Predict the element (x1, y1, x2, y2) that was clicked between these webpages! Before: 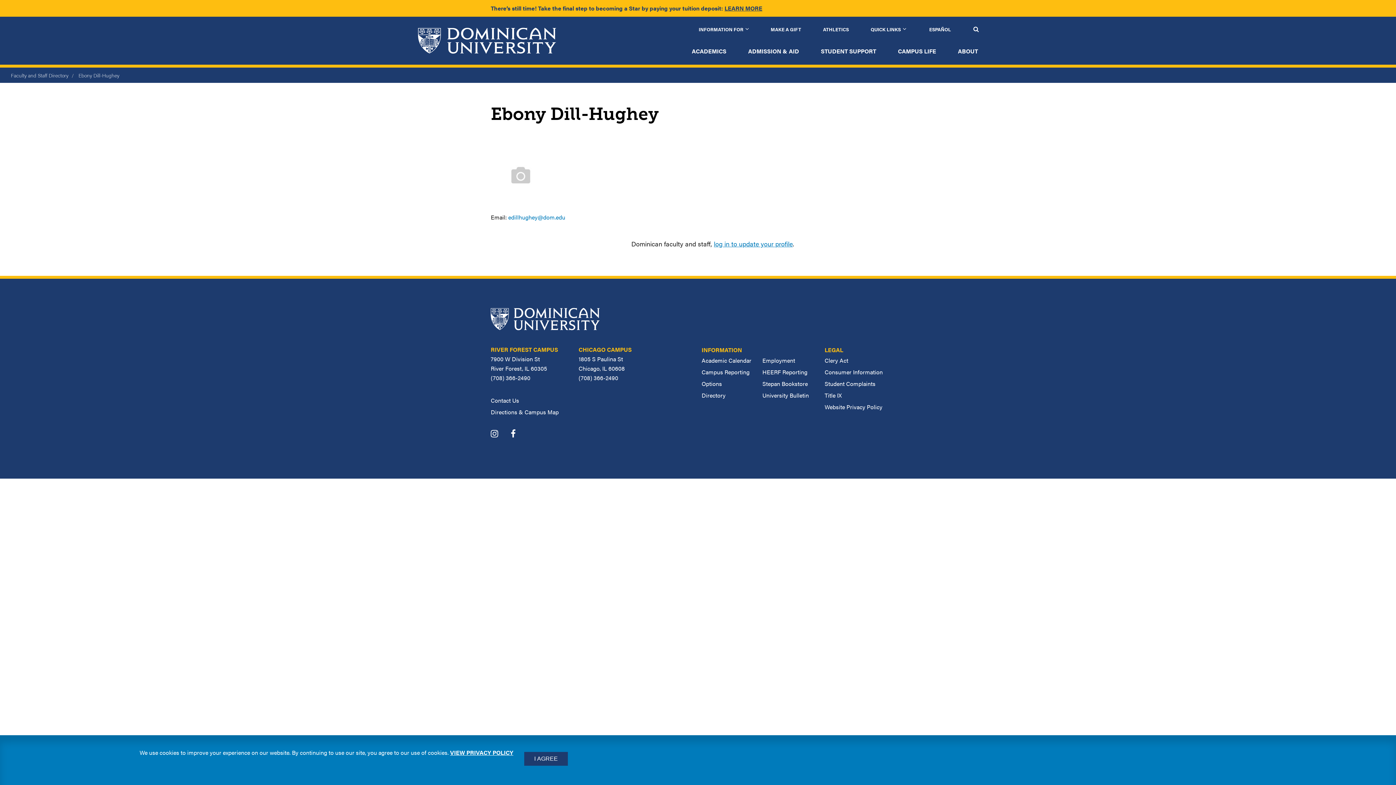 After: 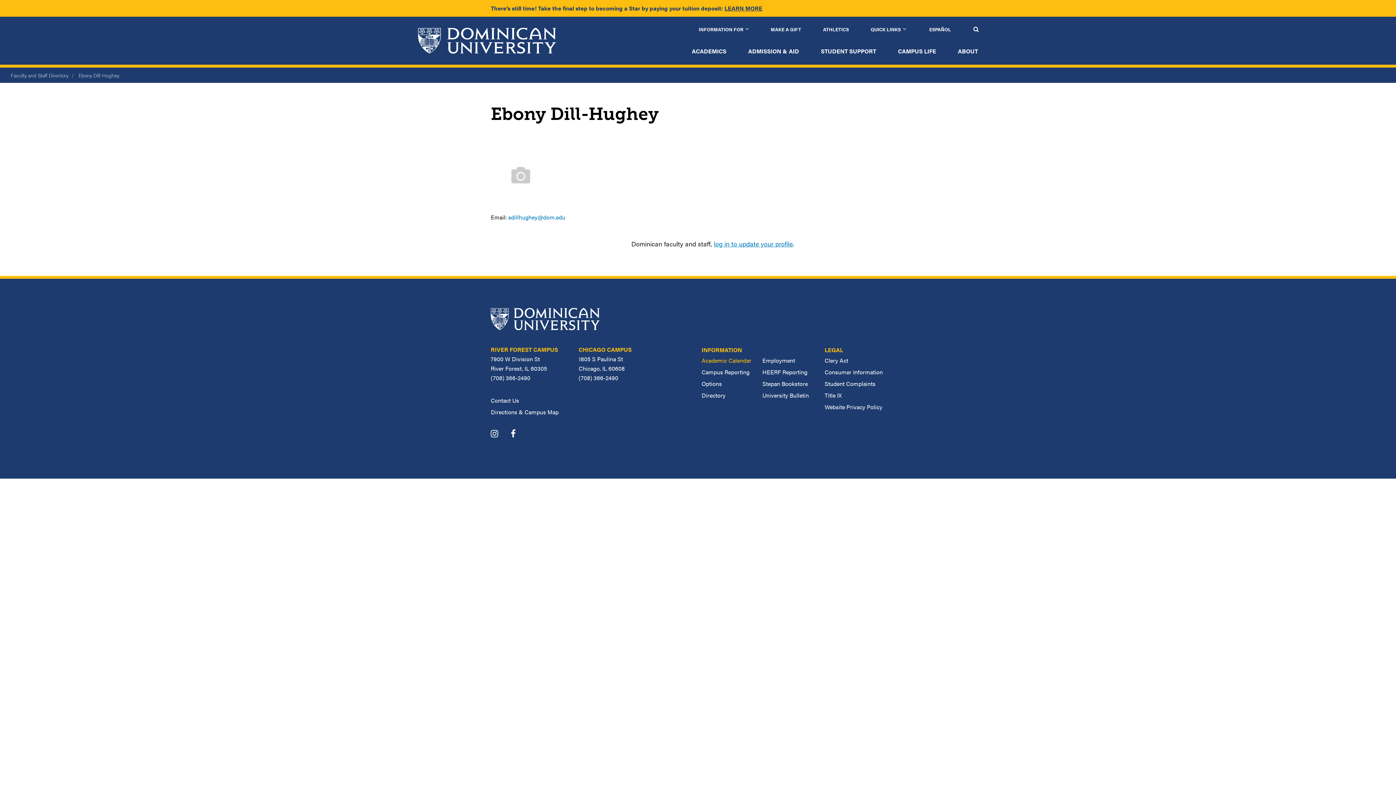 Action: bbox: (701, 356, 751, 364) label: Academic Calendar